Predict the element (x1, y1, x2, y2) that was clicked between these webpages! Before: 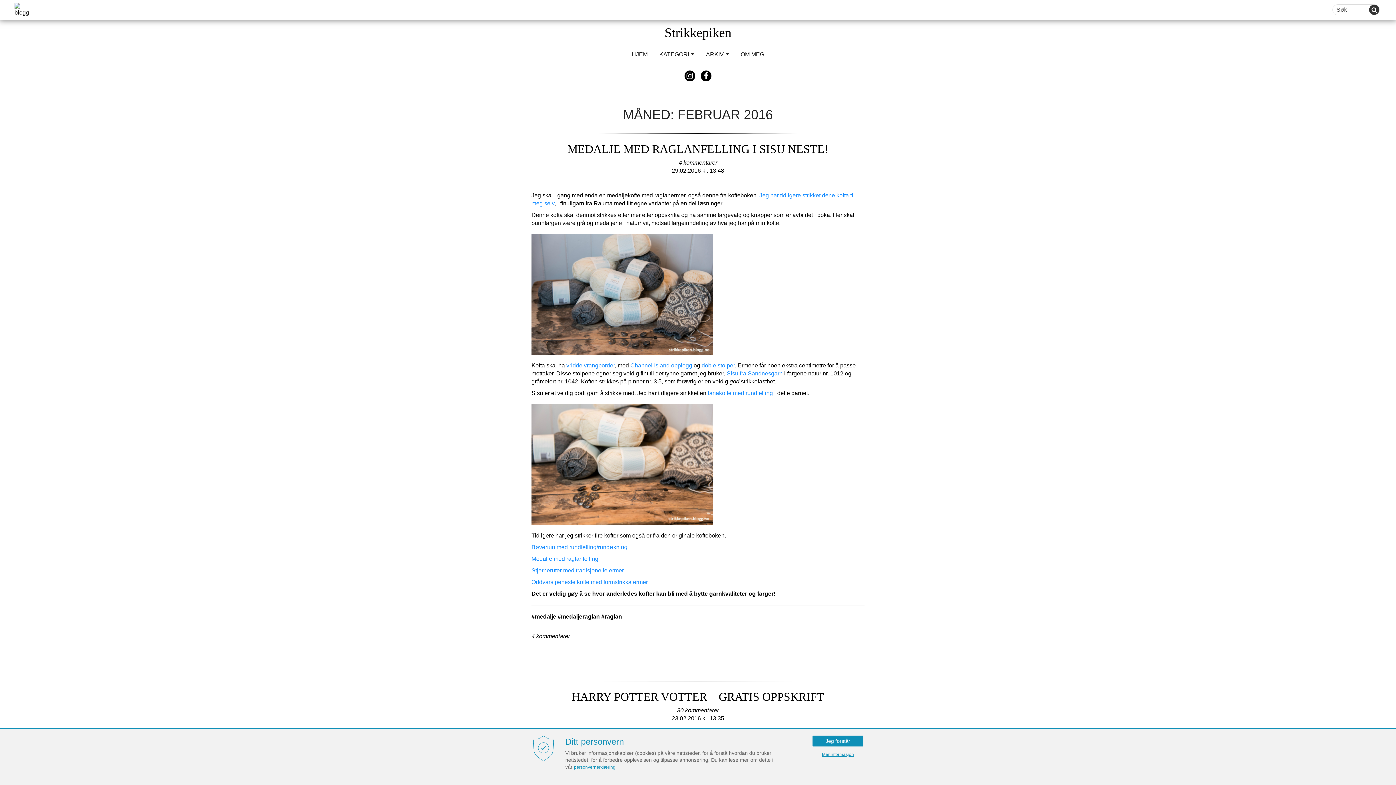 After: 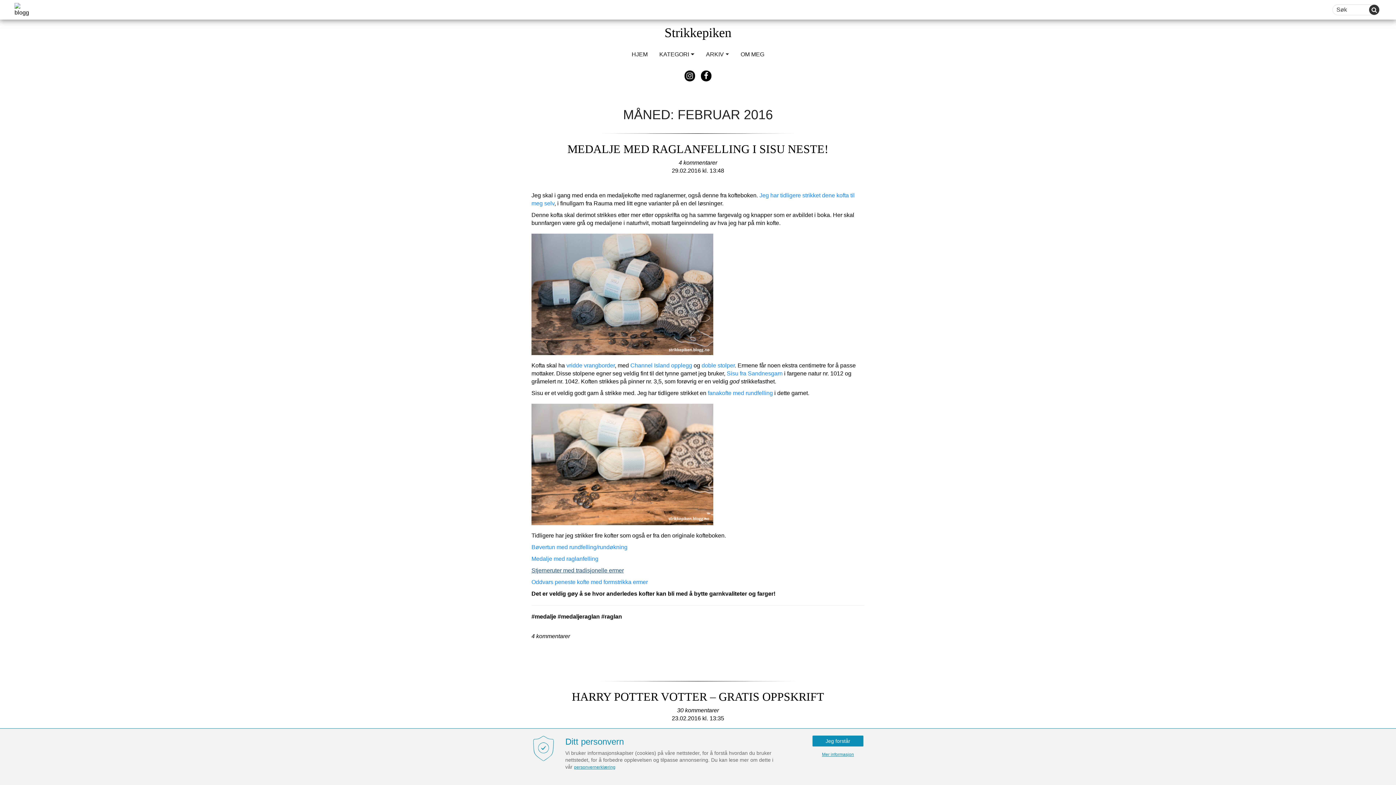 Action: label: Stjerneruter med tradisjonelle ermer bbox: (531, 567, 624, 573)